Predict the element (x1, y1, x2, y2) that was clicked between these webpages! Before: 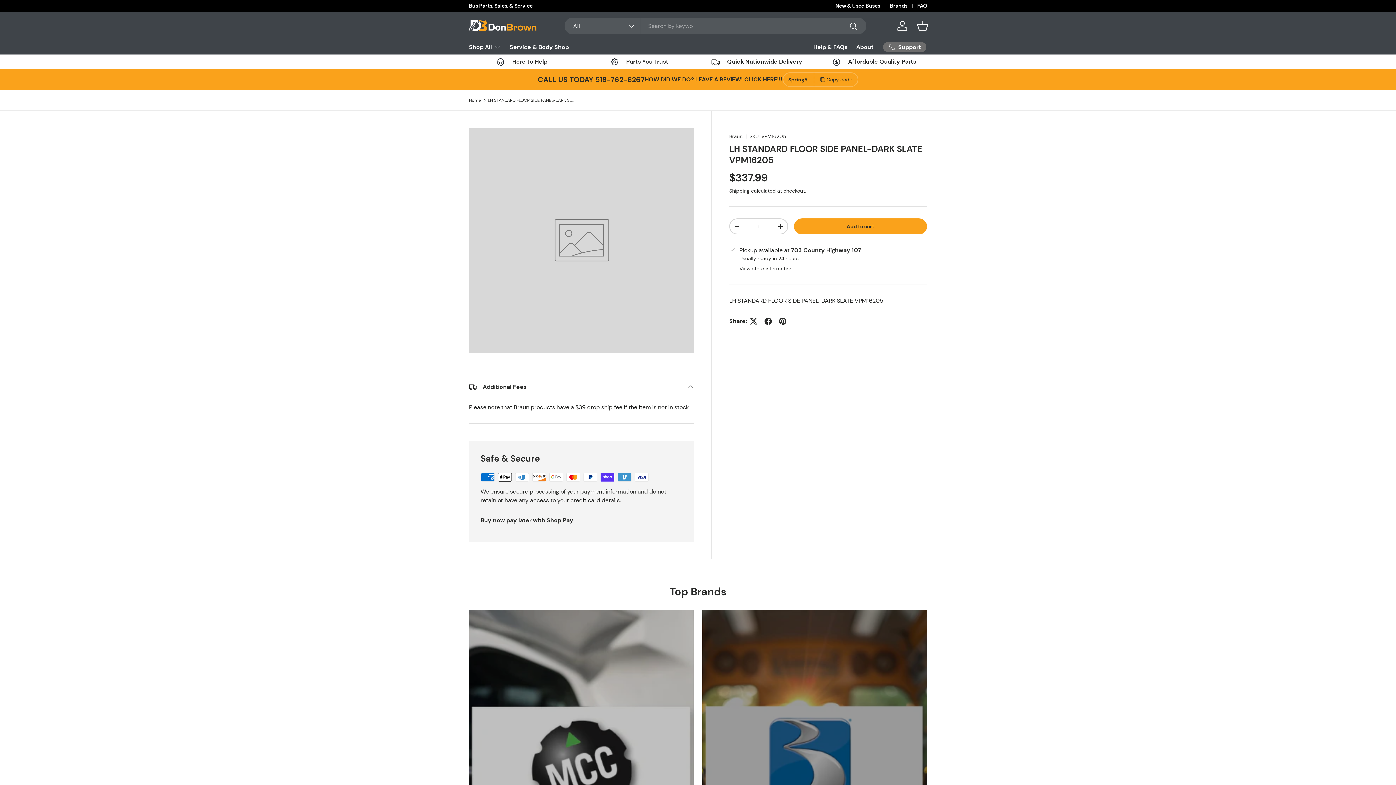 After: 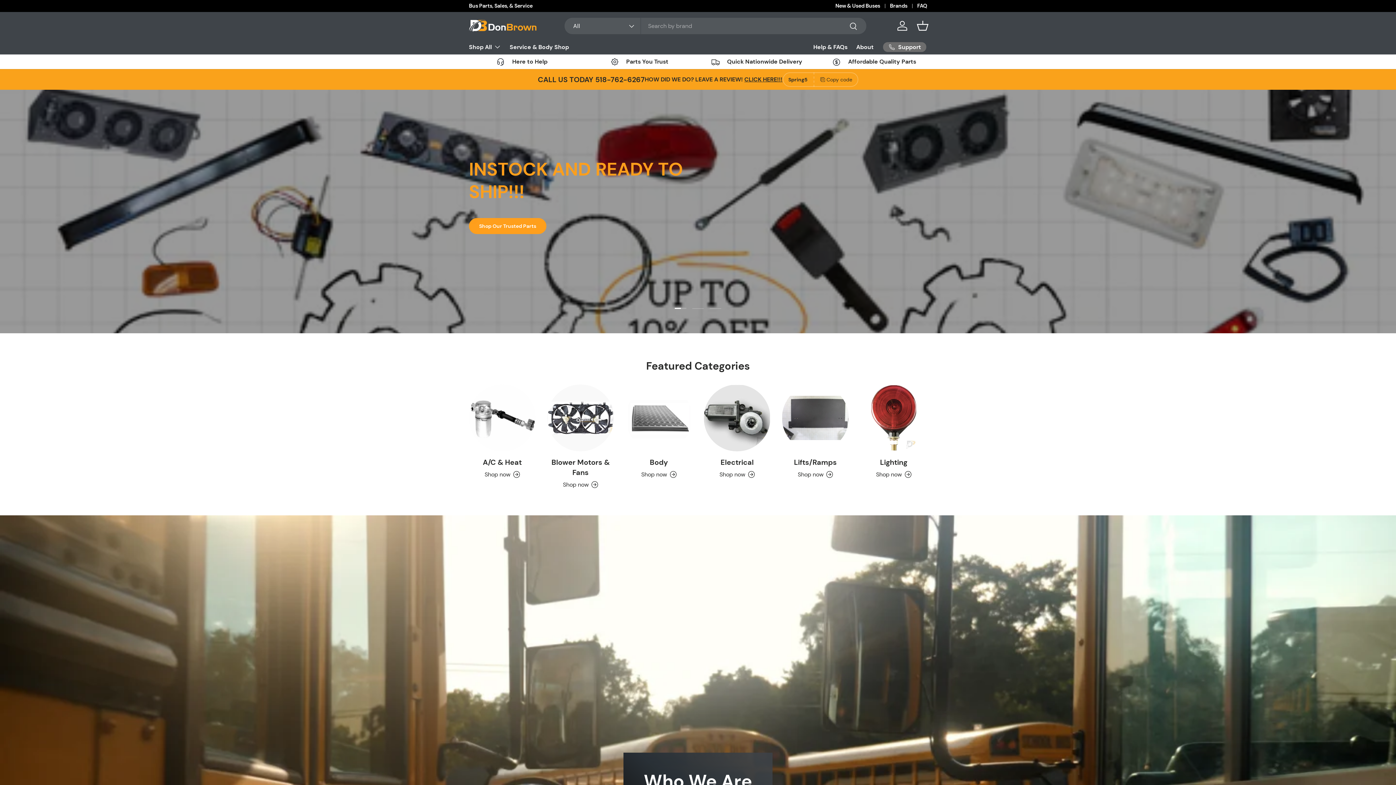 Action: label: Home bbox: (469, 98, 481, 102)